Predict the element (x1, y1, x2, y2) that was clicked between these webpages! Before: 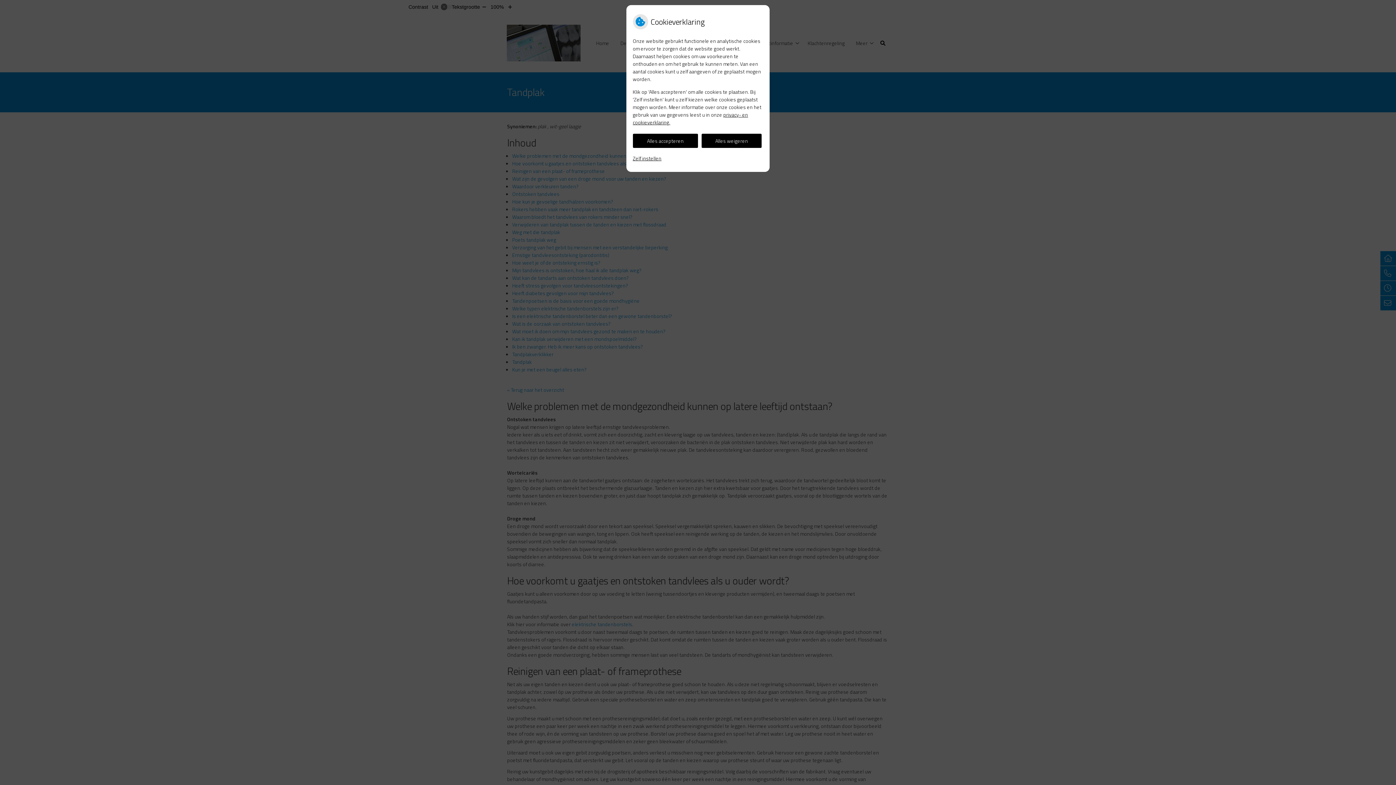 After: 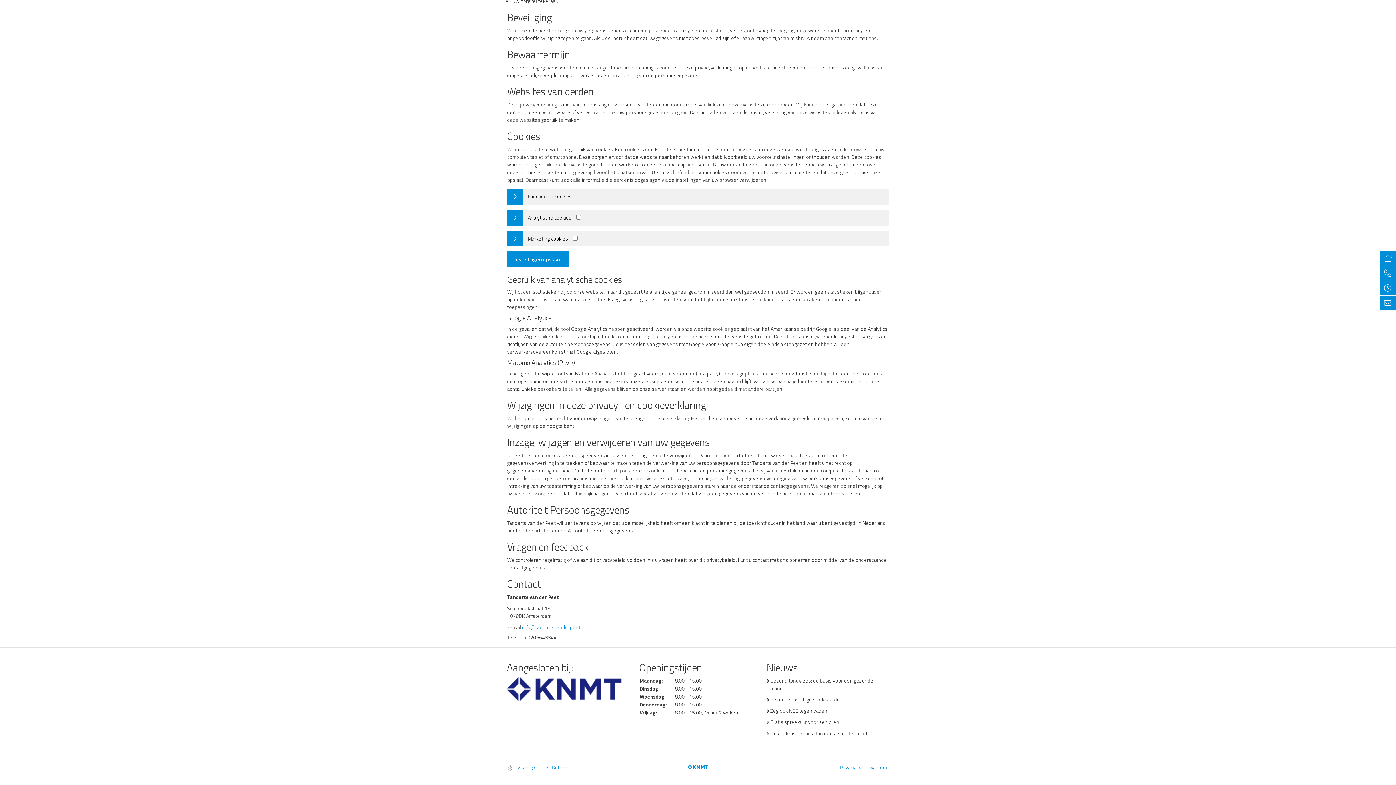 Action: label: Zelf instellen bbox: (632, 151, 661, 165)